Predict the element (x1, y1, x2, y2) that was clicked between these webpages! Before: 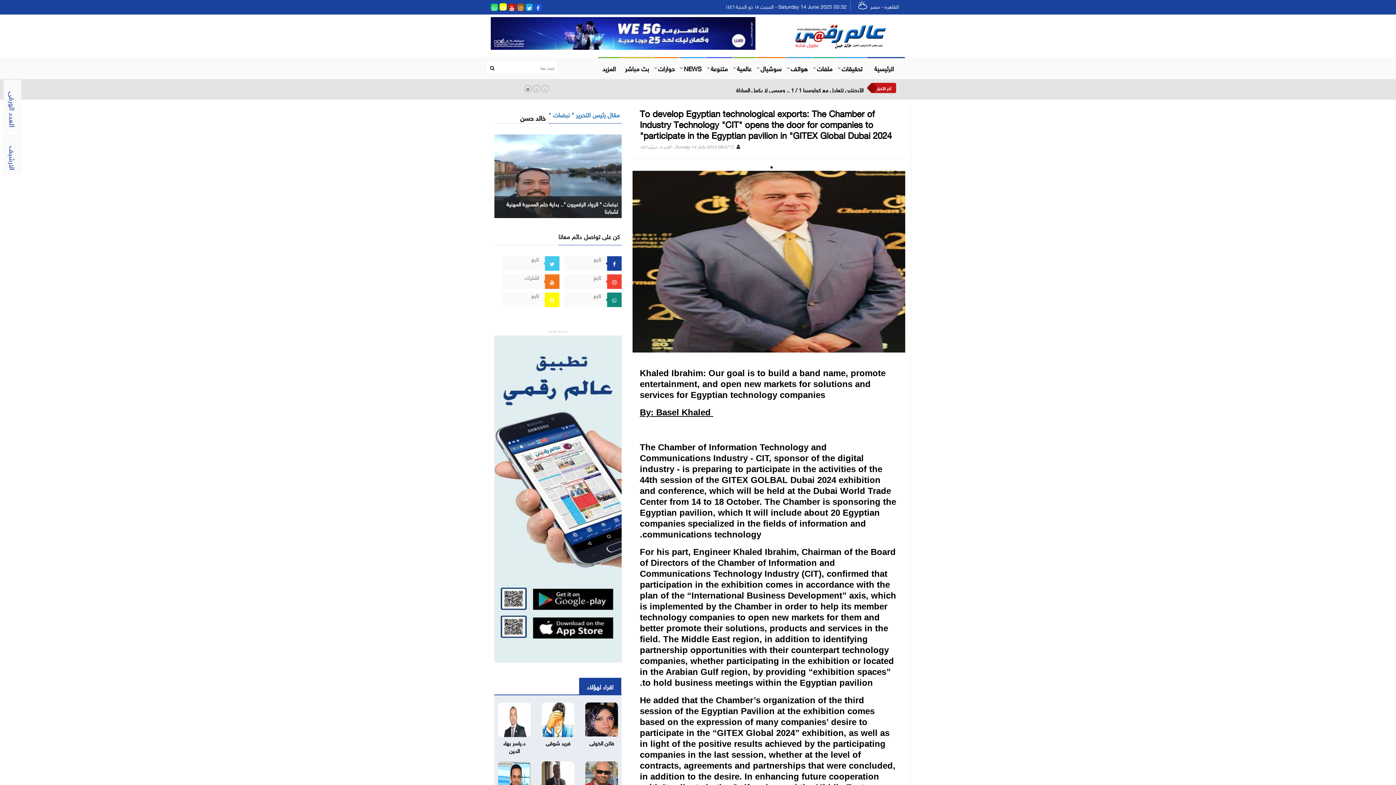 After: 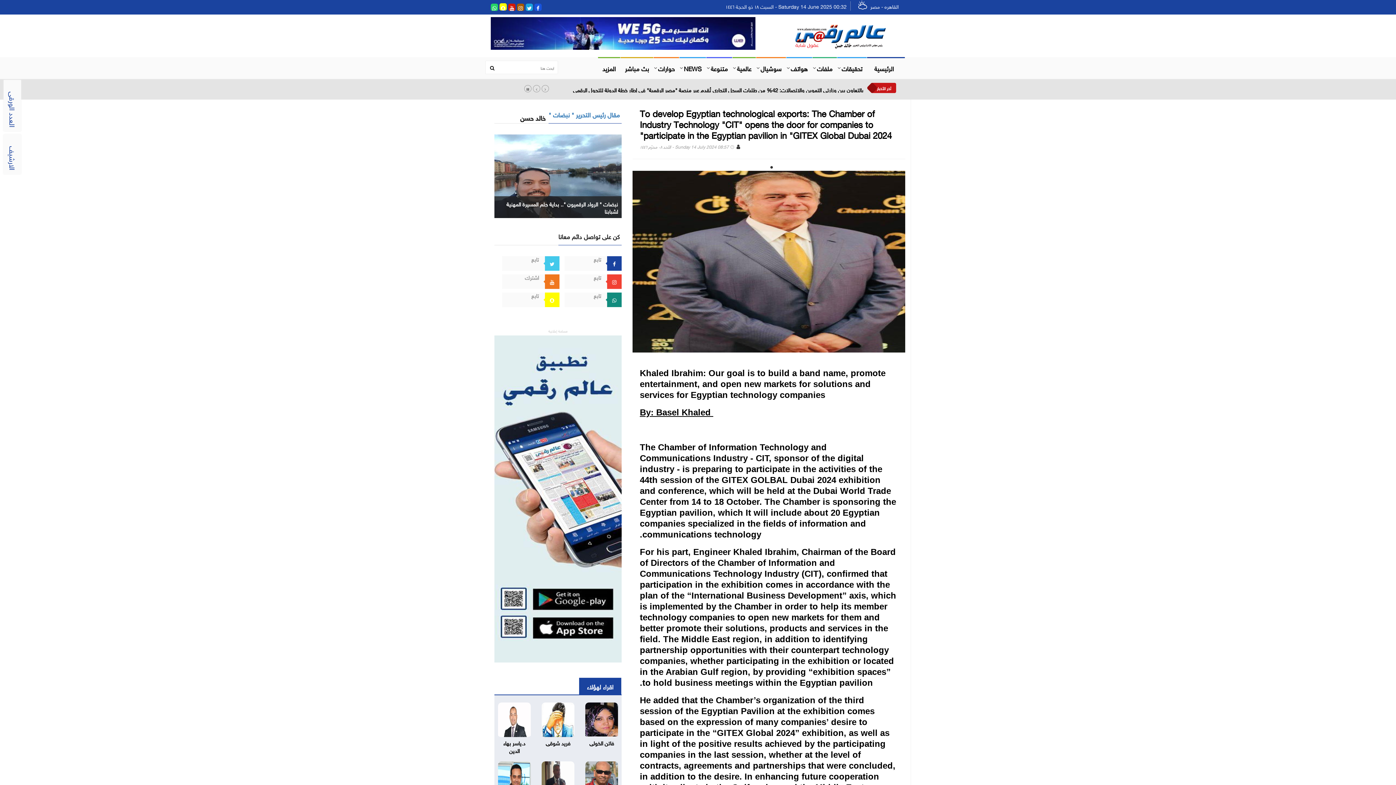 Action: bbox: (534, 3, 541, 10)